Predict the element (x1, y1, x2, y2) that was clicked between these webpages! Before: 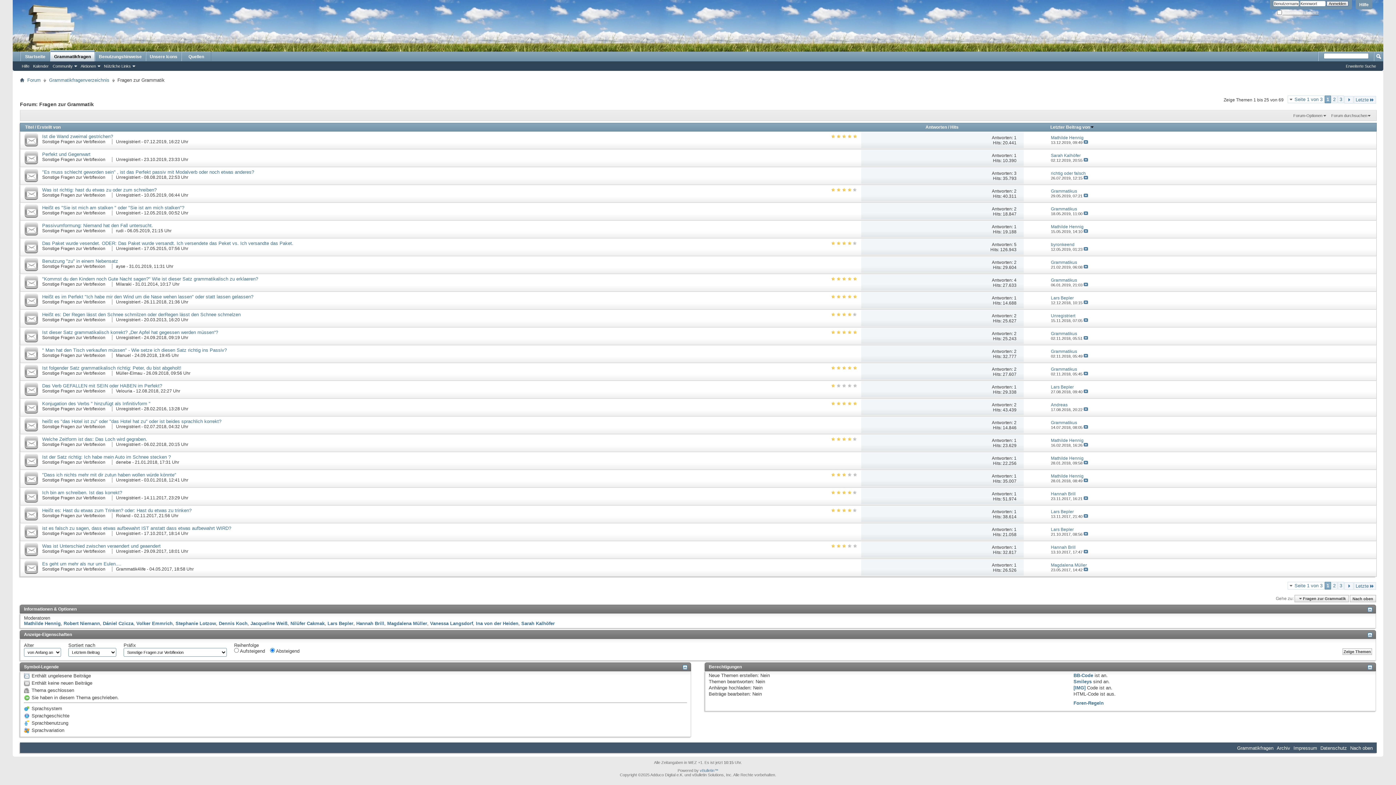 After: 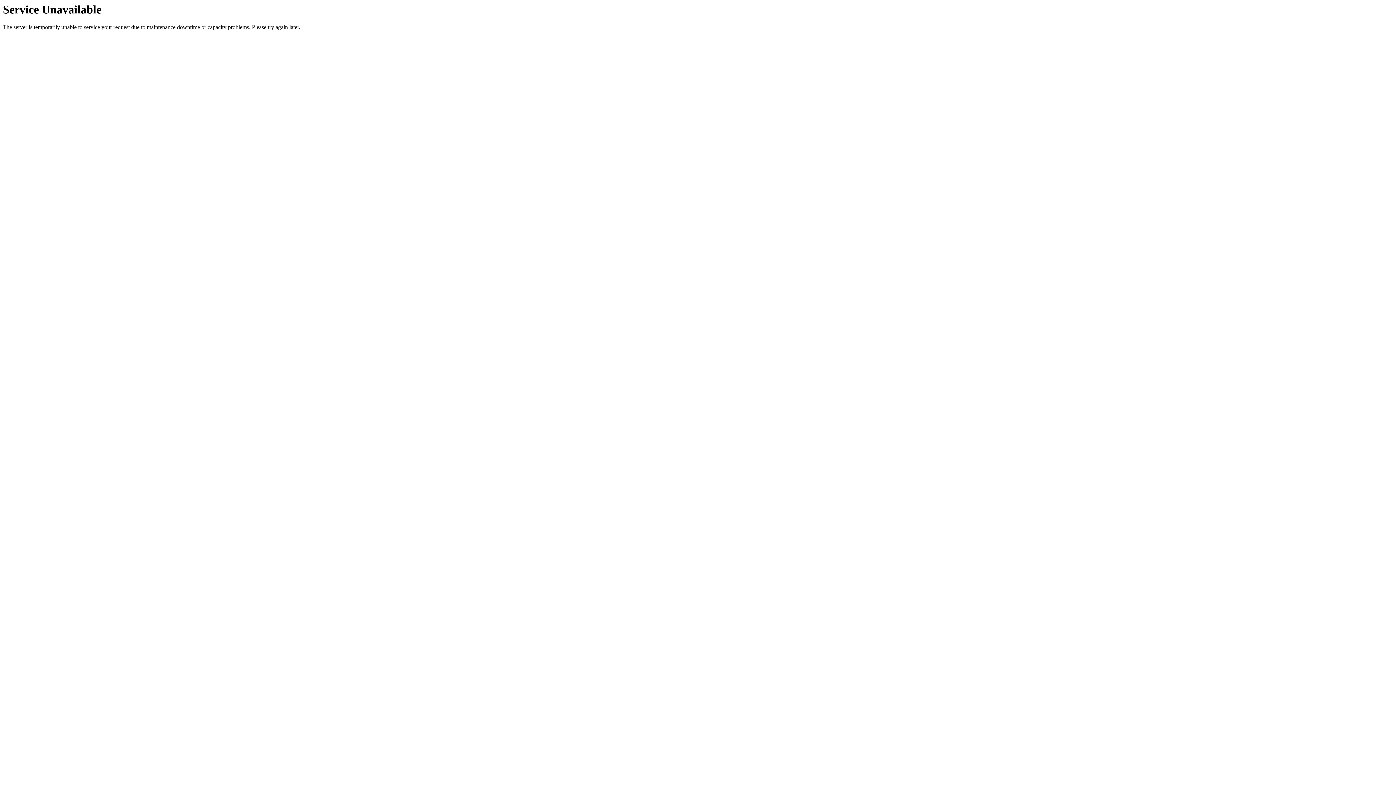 Action: label: Unregistriert bbox: (116, 139, 140, 144)